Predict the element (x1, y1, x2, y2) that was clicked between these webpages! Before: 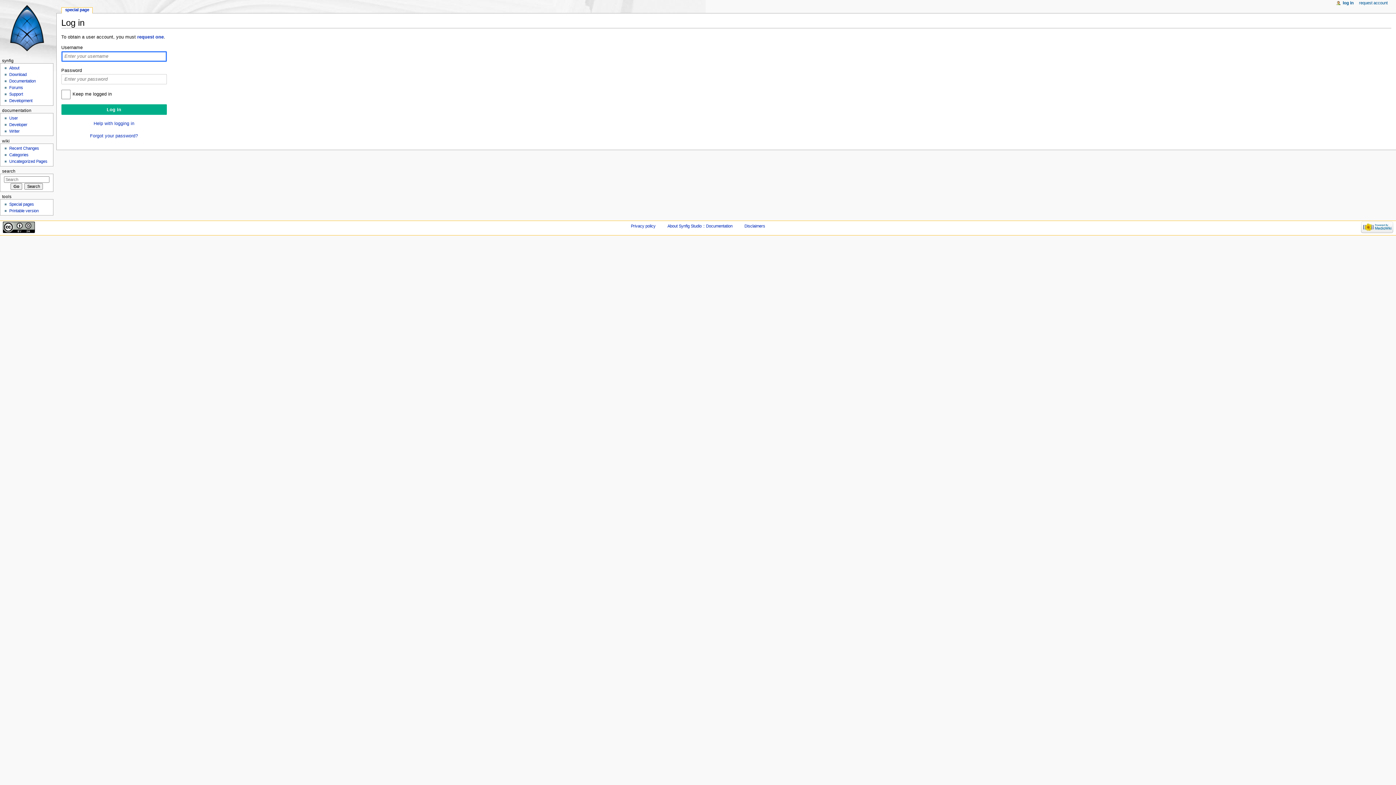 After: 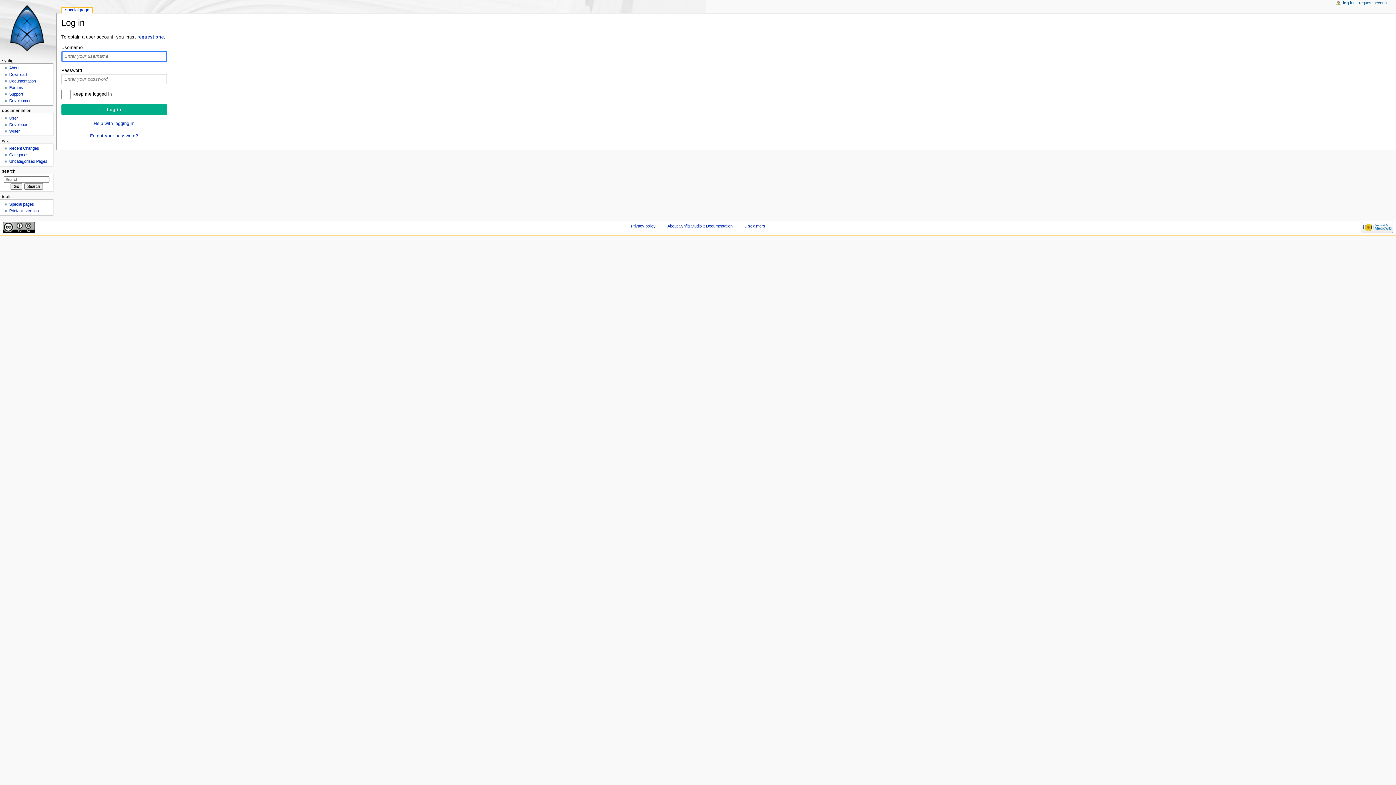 Action: bbox: (61, 7, 92, 13) label: special page